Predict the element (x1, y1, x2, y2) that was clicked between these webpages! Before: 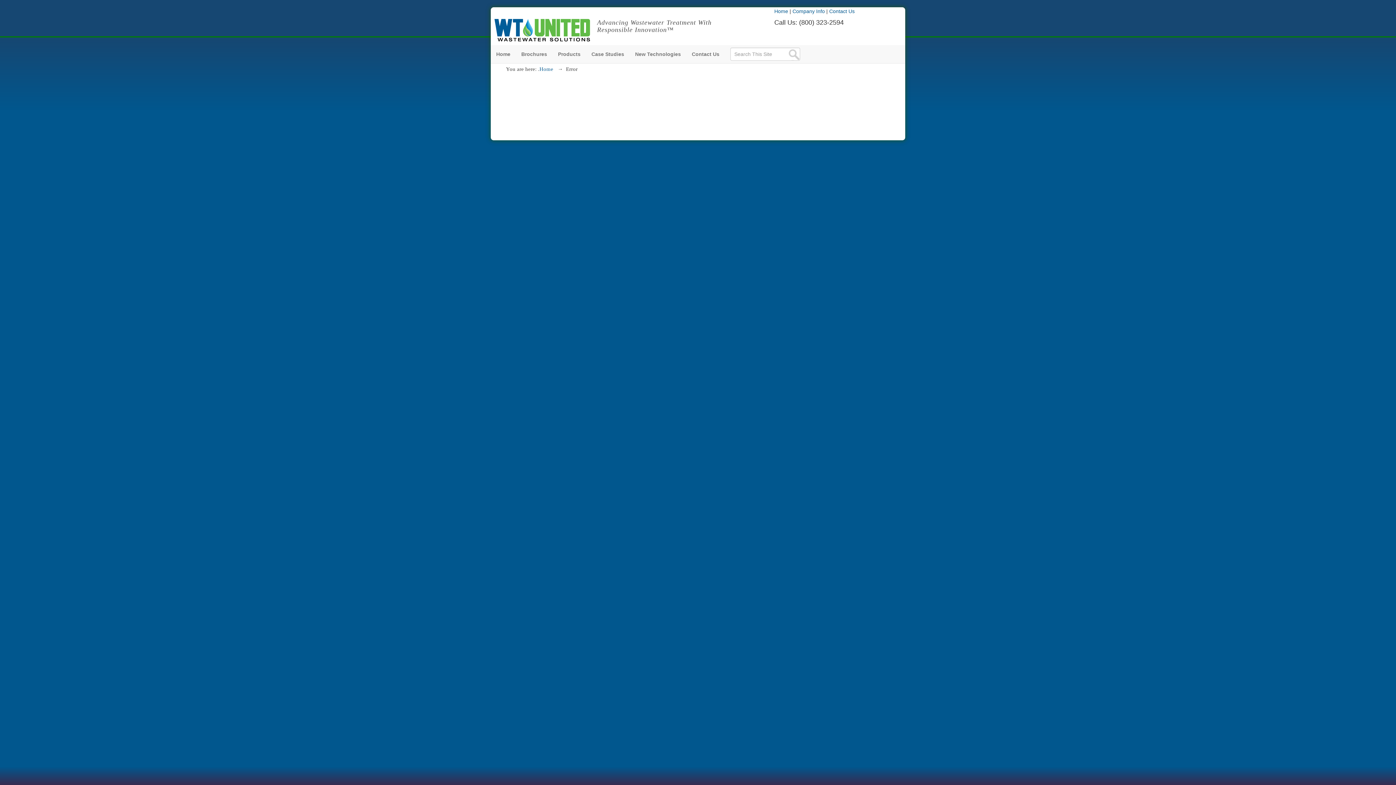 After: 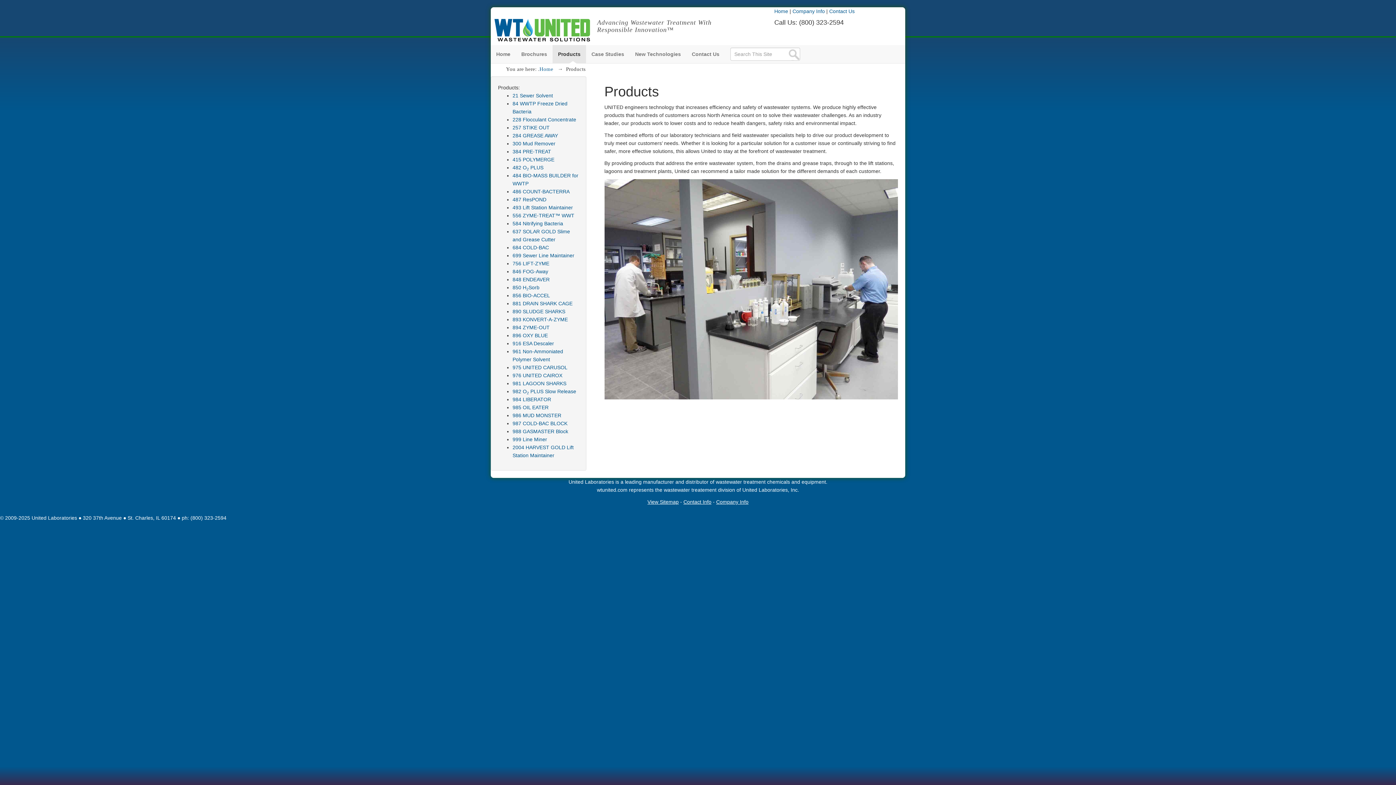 Action: label: Products bbox: (552, 45, 586, 63)